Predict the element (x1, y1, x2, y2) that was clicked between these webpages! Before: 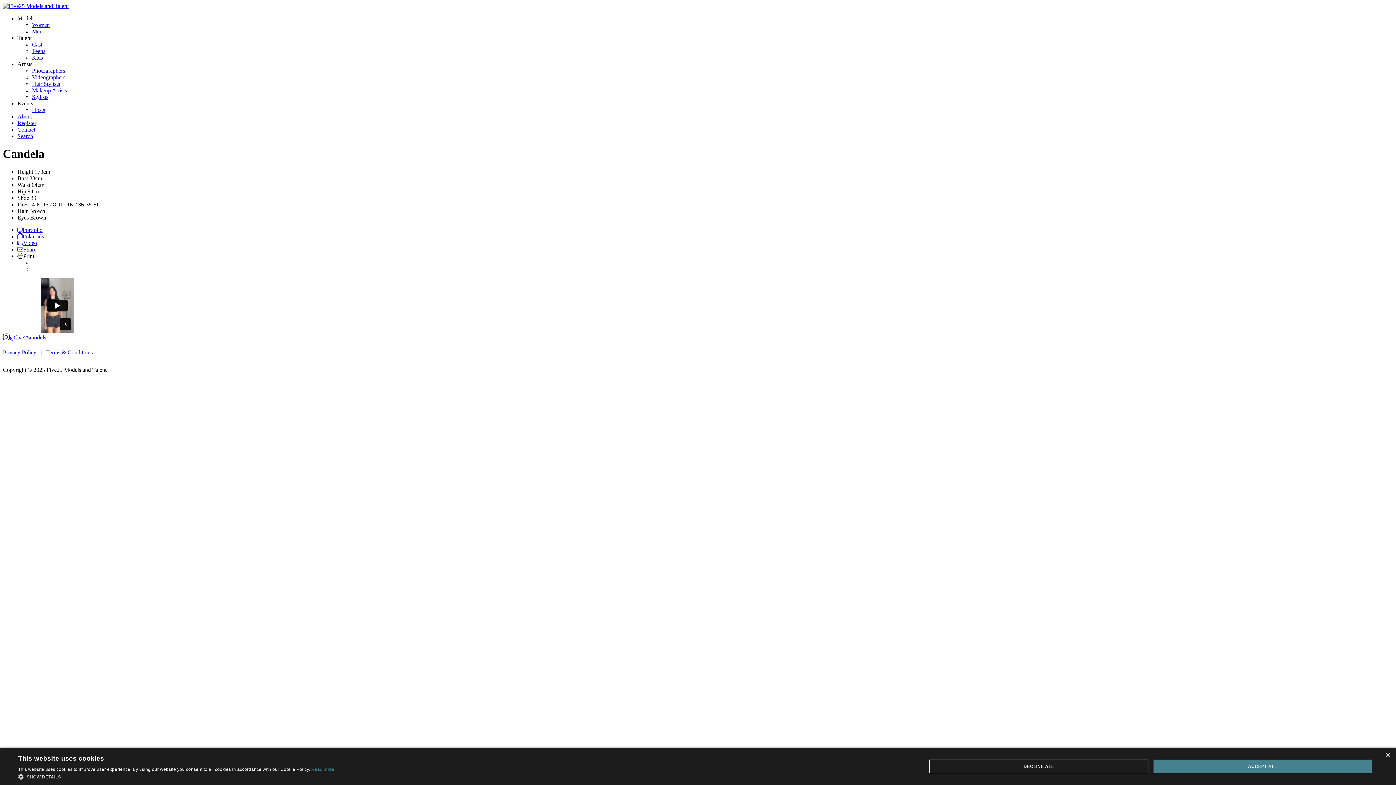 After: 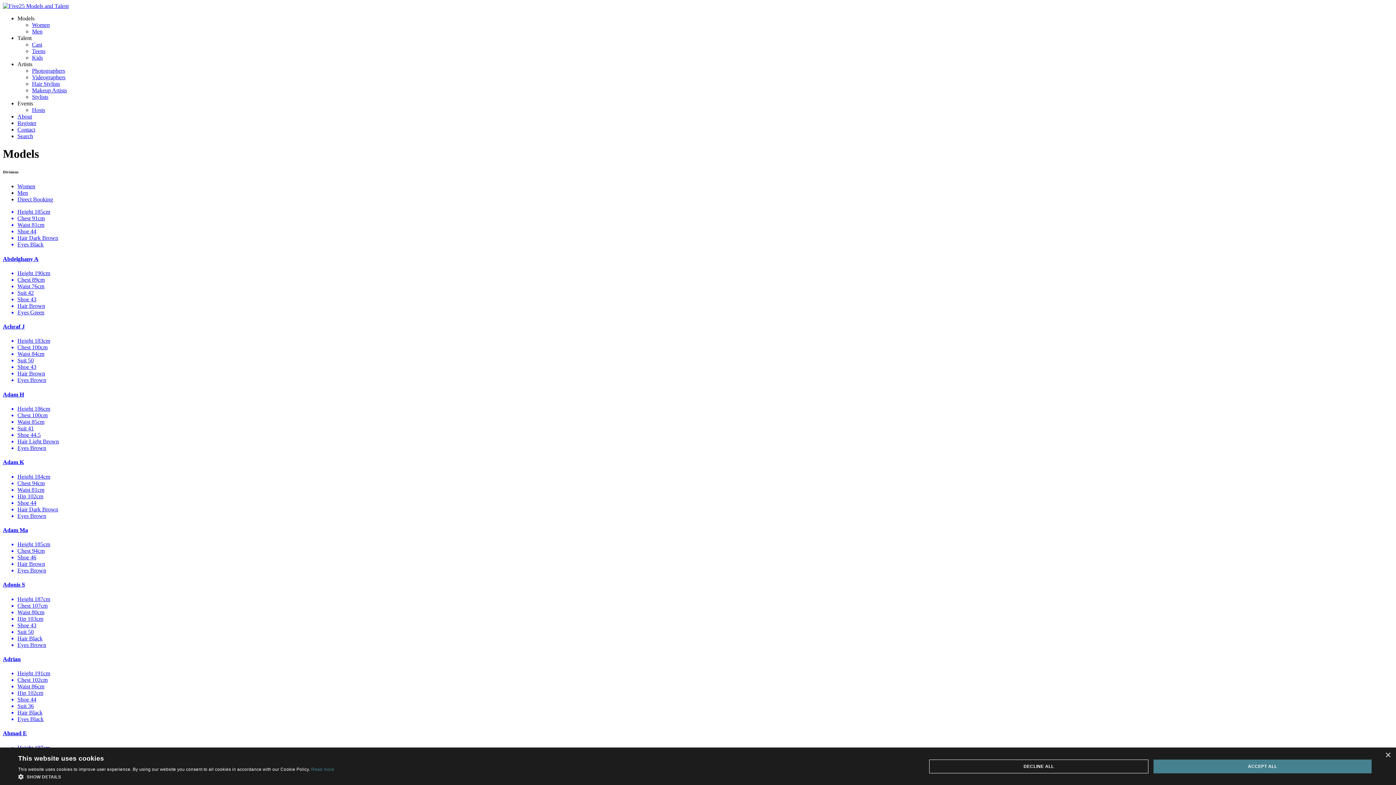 Action: label: Men bbox: (32, 28, 42, 34)